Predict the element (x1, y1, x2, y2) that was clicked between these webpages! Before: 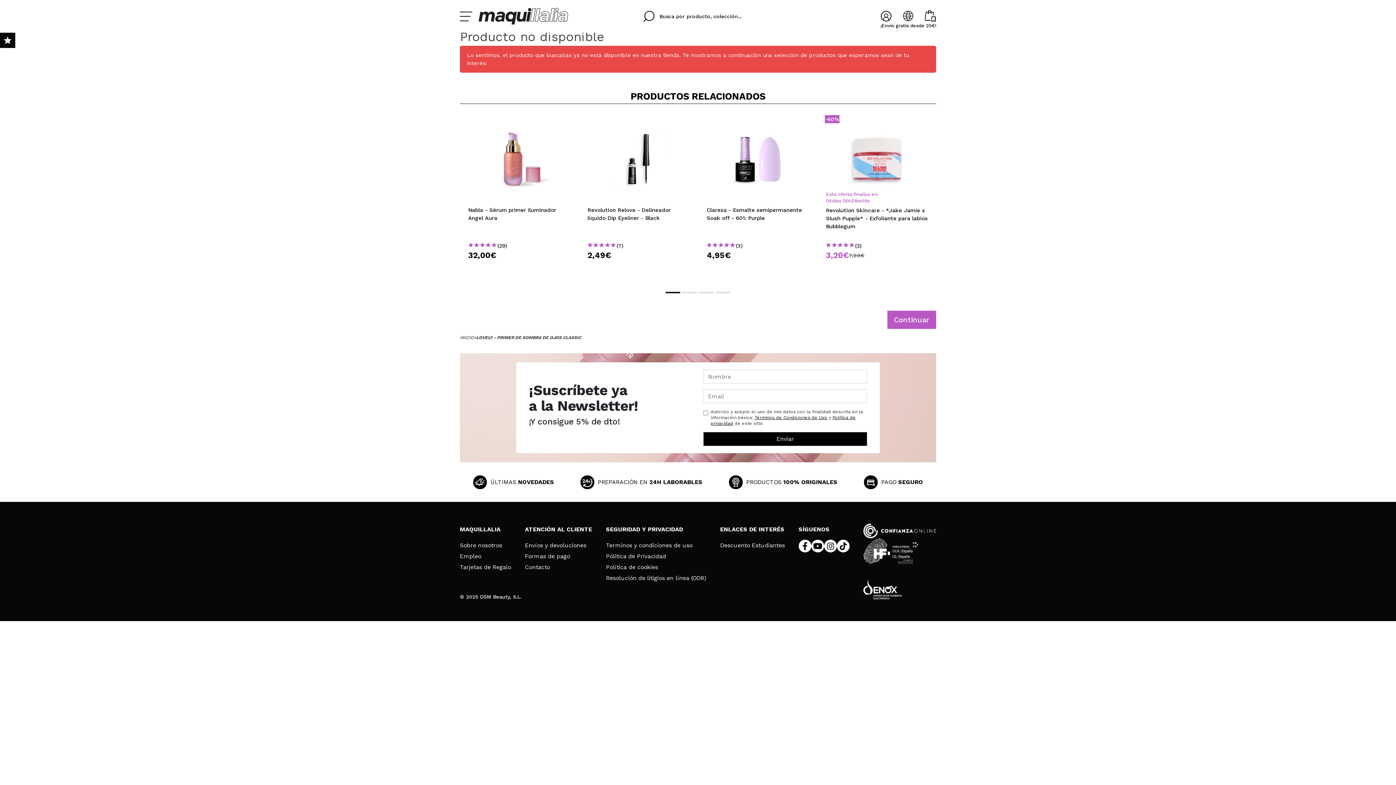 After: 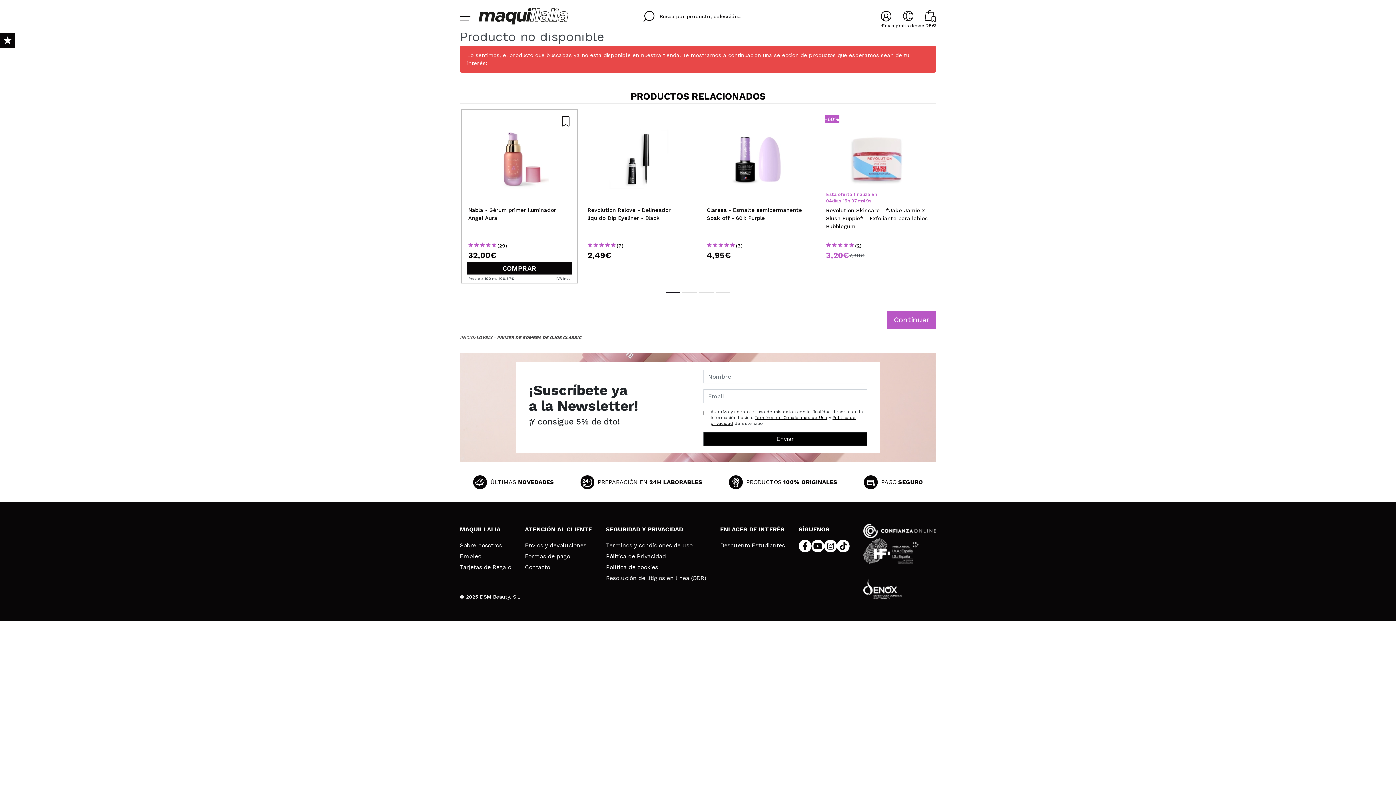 Action: bbox: (468, 262, 570, 274) label: COMPRAR